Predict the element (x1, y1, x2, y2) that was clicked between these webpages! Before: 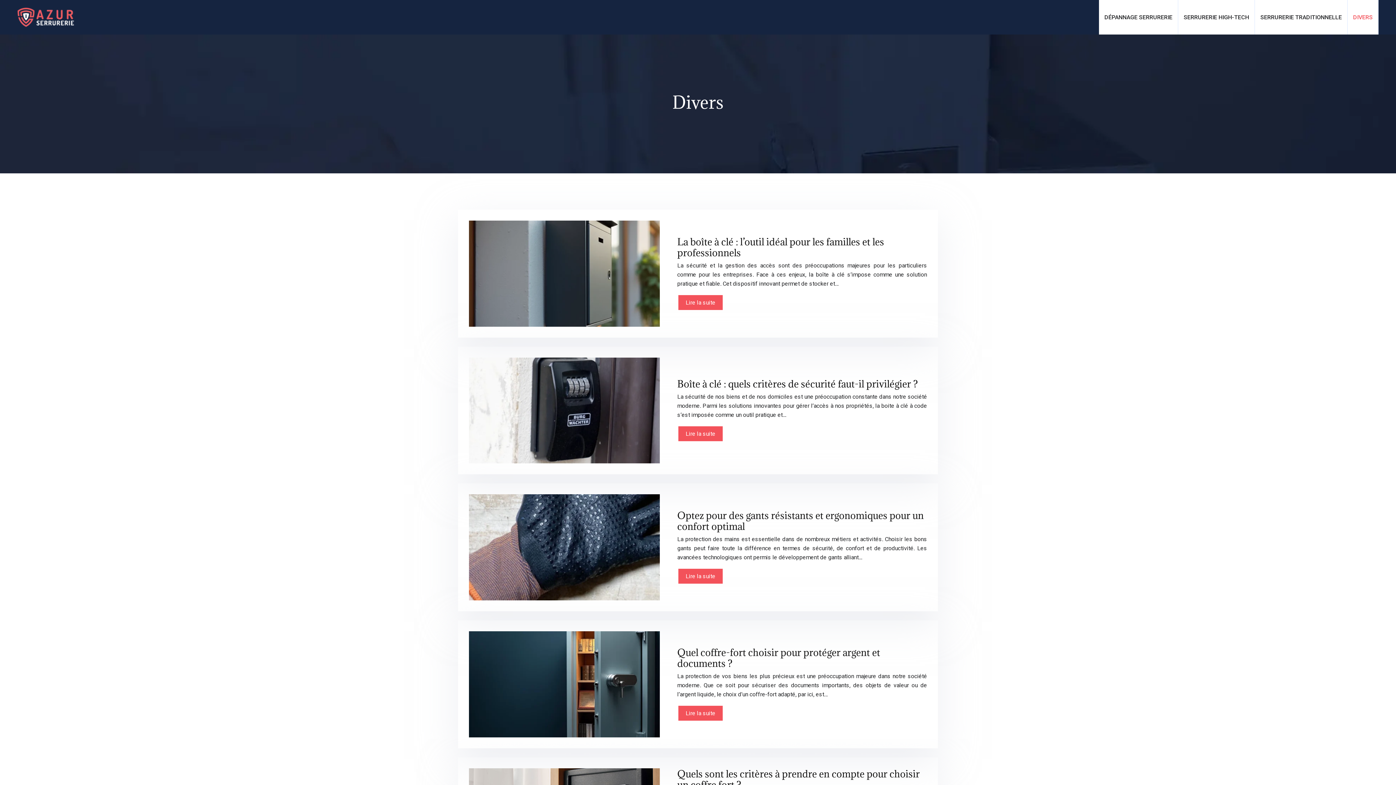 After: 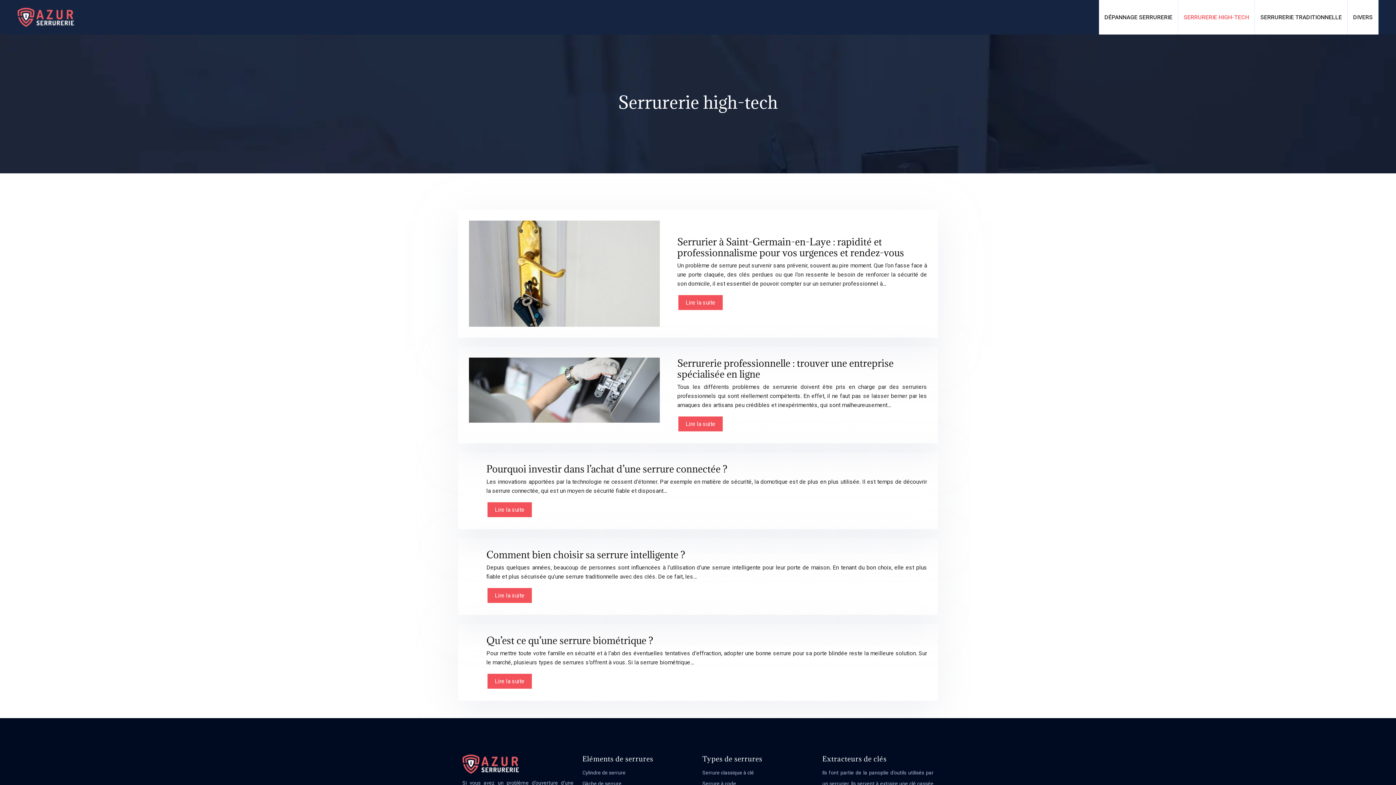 Action: bbox: (1178, 0, 1254, 34) label: SERRURERIE HIGH-TECH